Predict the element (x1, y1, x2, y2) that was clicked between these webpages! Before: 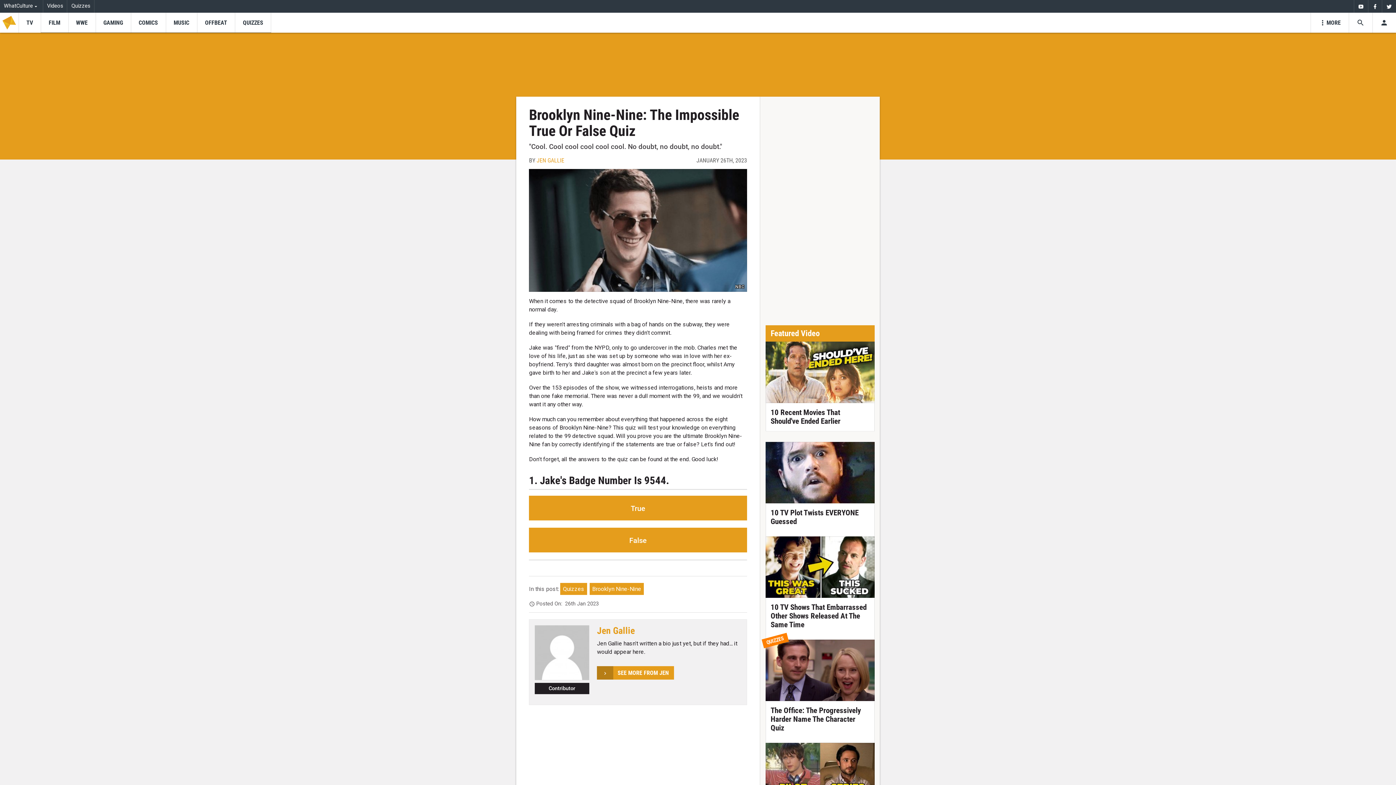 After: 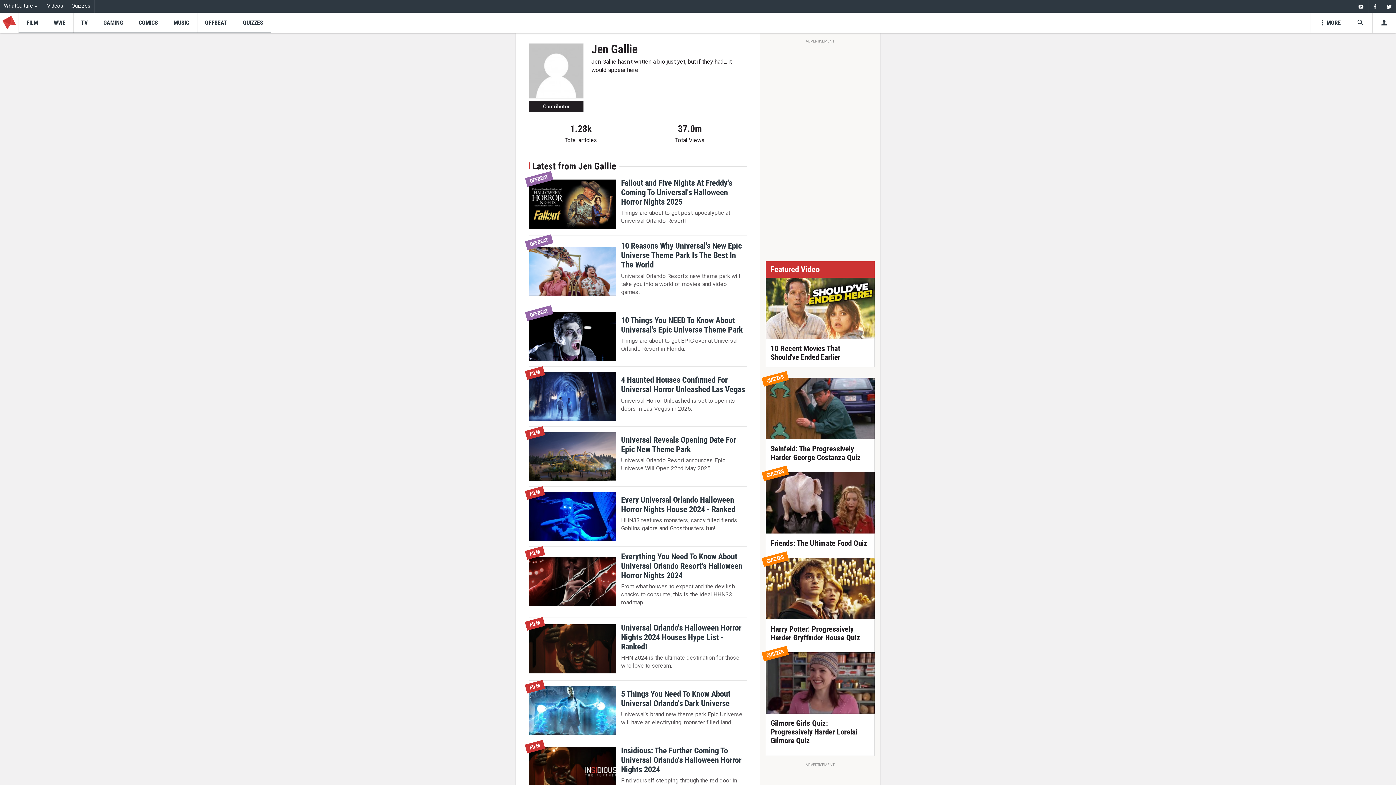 Action: label: Jen Gallie bbox: (534, 625, 741, 636)